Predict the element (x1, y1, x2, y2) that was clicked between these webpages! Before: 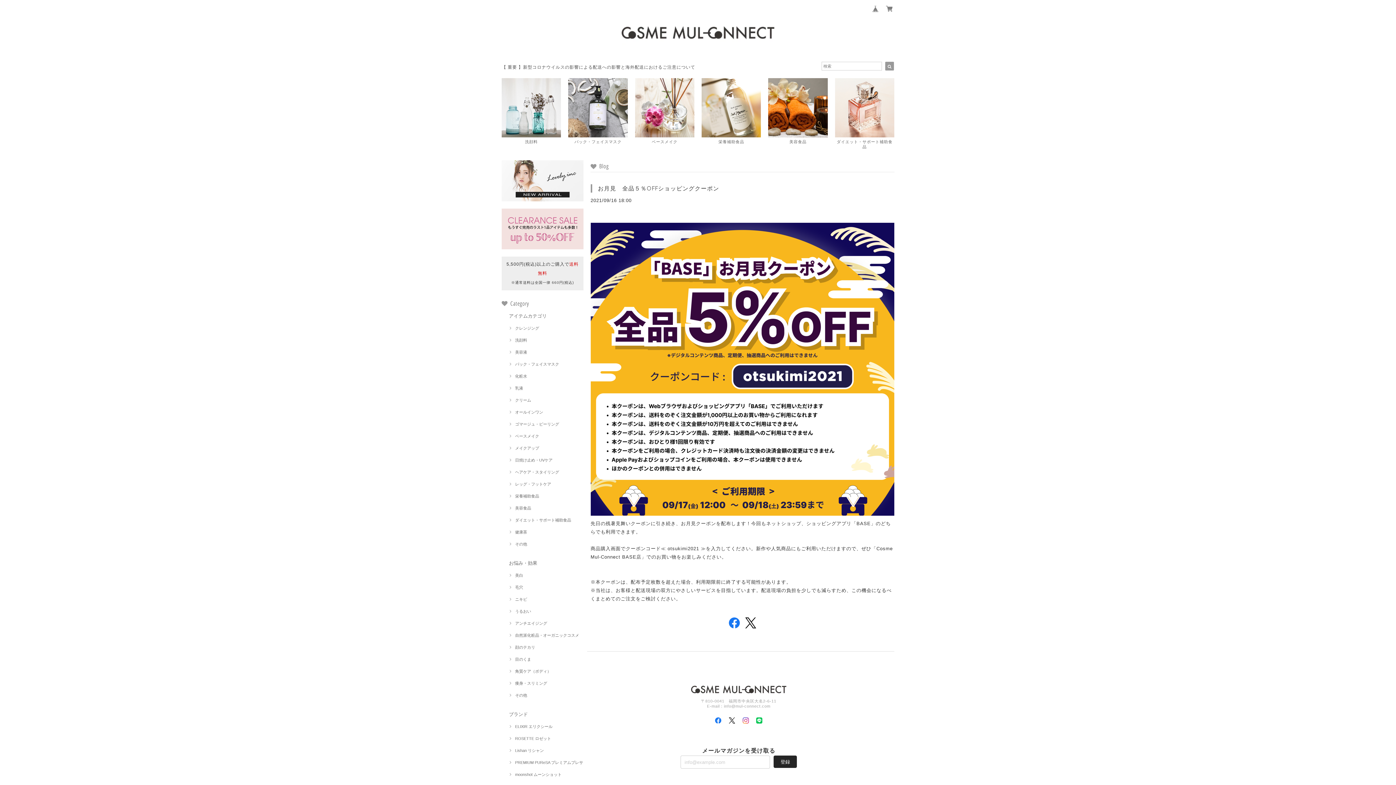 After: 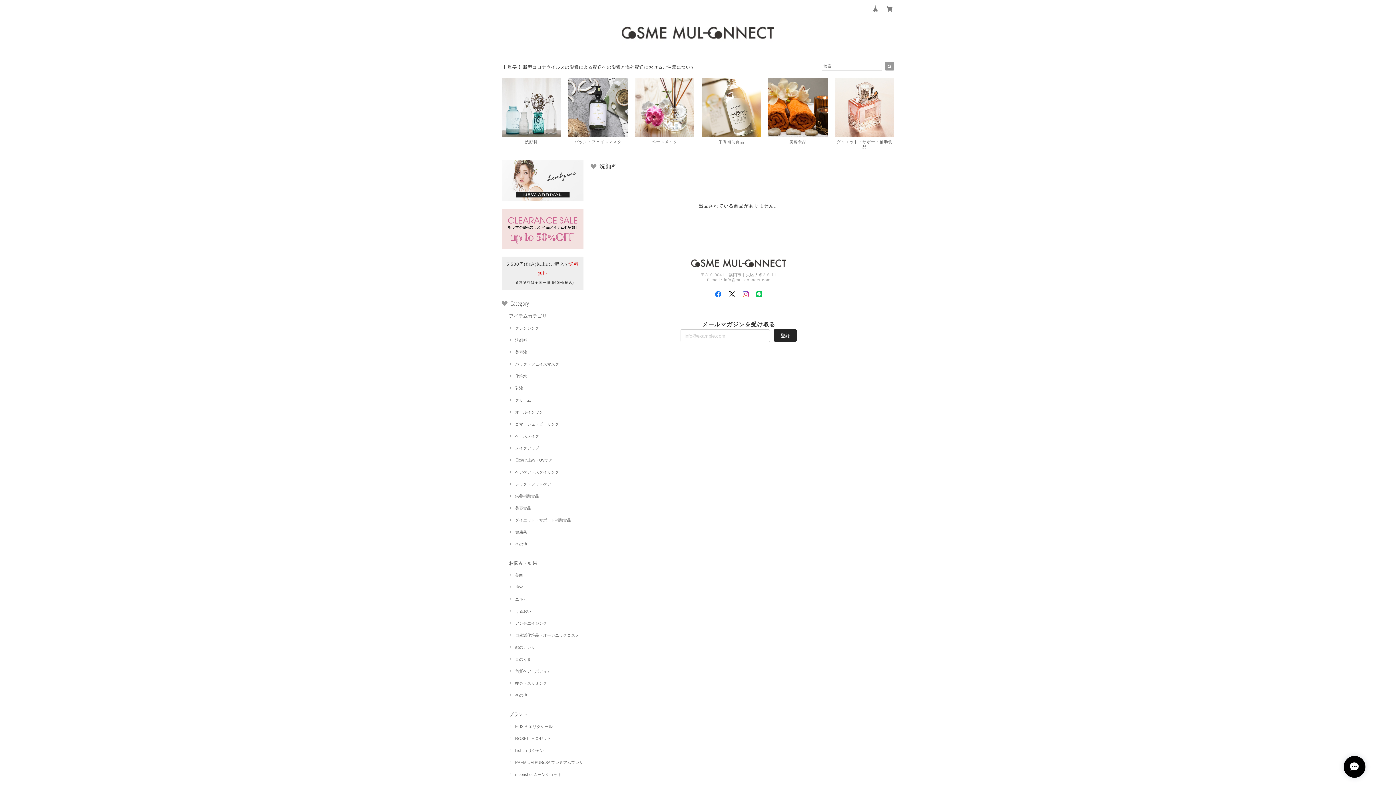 Action: label: 洗顔料 bbox: (509, 338, 527, 342)